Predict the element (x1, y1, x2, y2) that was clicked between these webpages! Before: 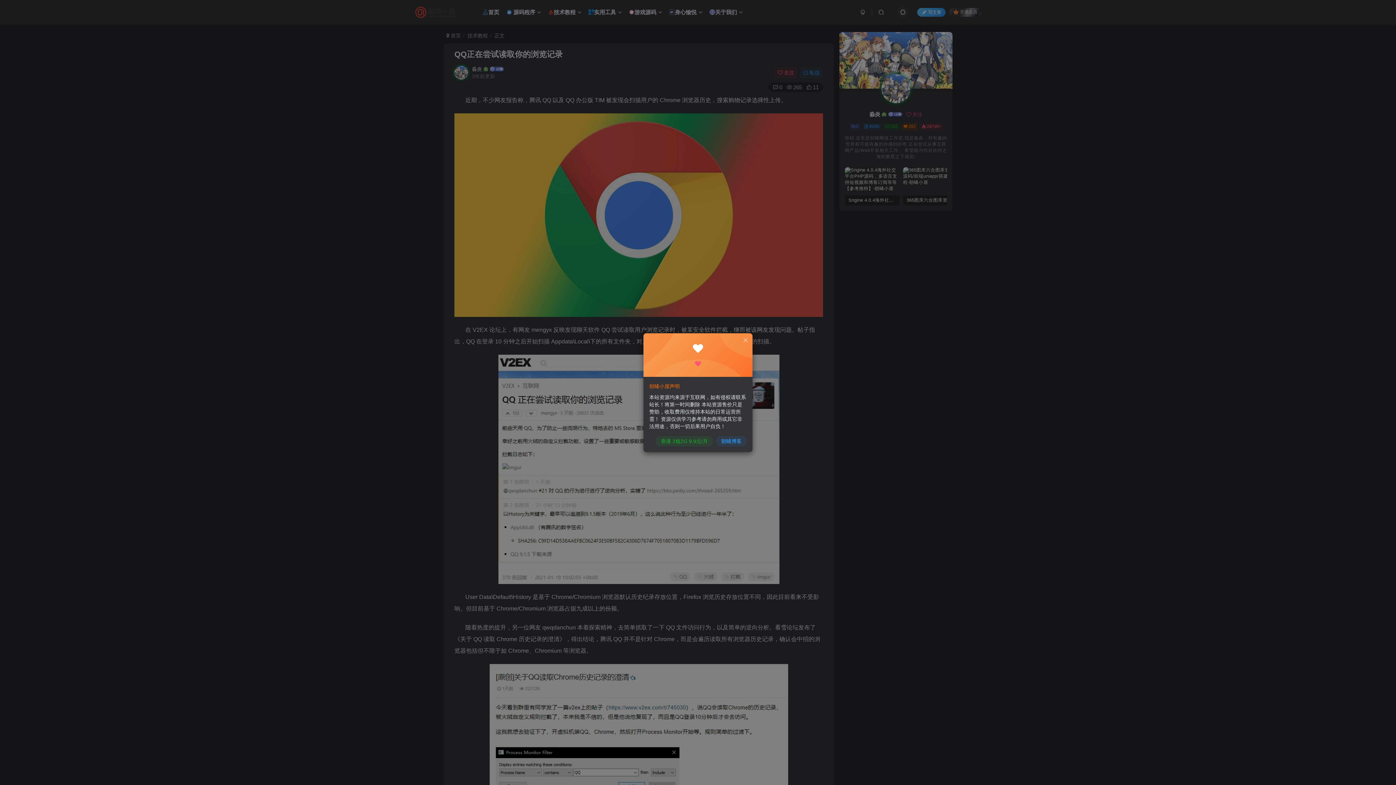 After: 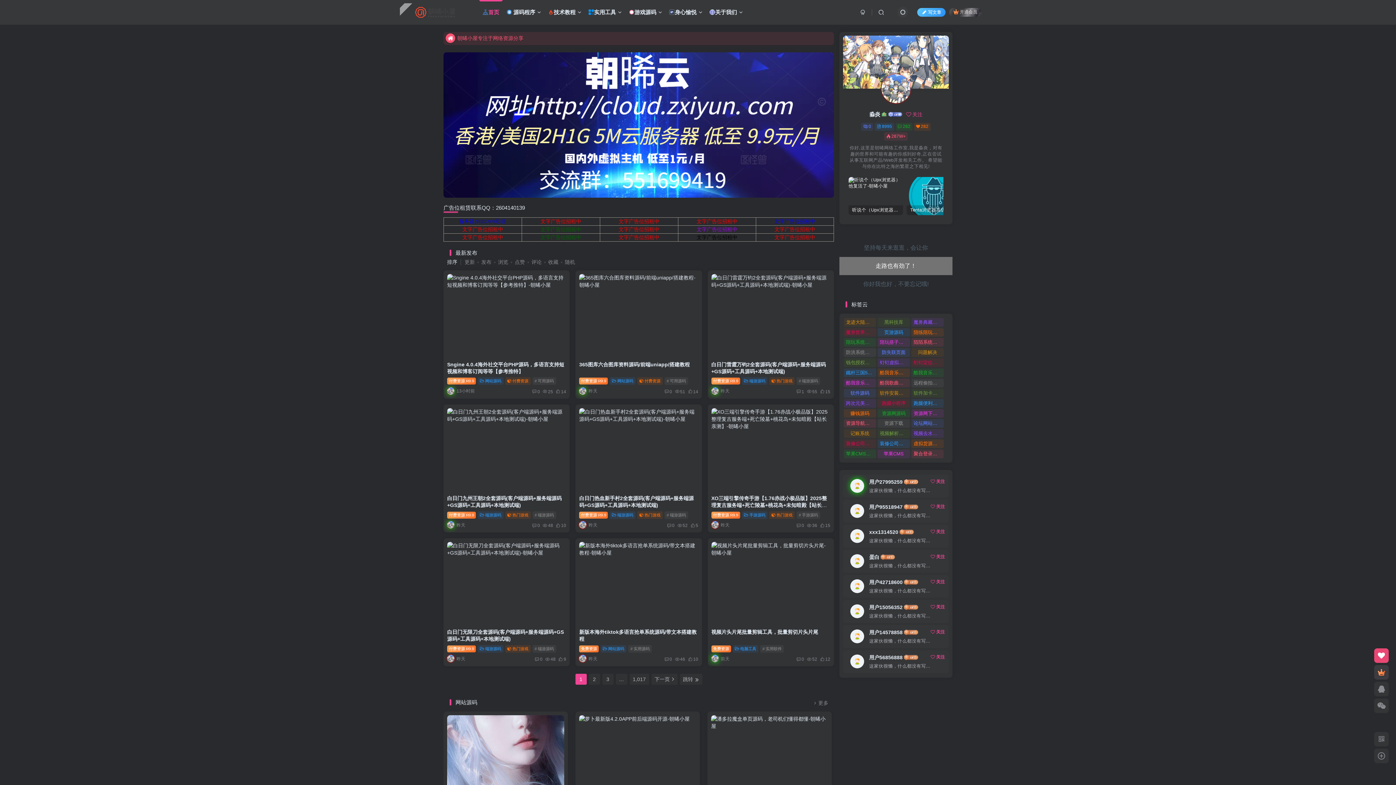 Action: bbox: (716, 435, 747, 446) label: 朝晞博客